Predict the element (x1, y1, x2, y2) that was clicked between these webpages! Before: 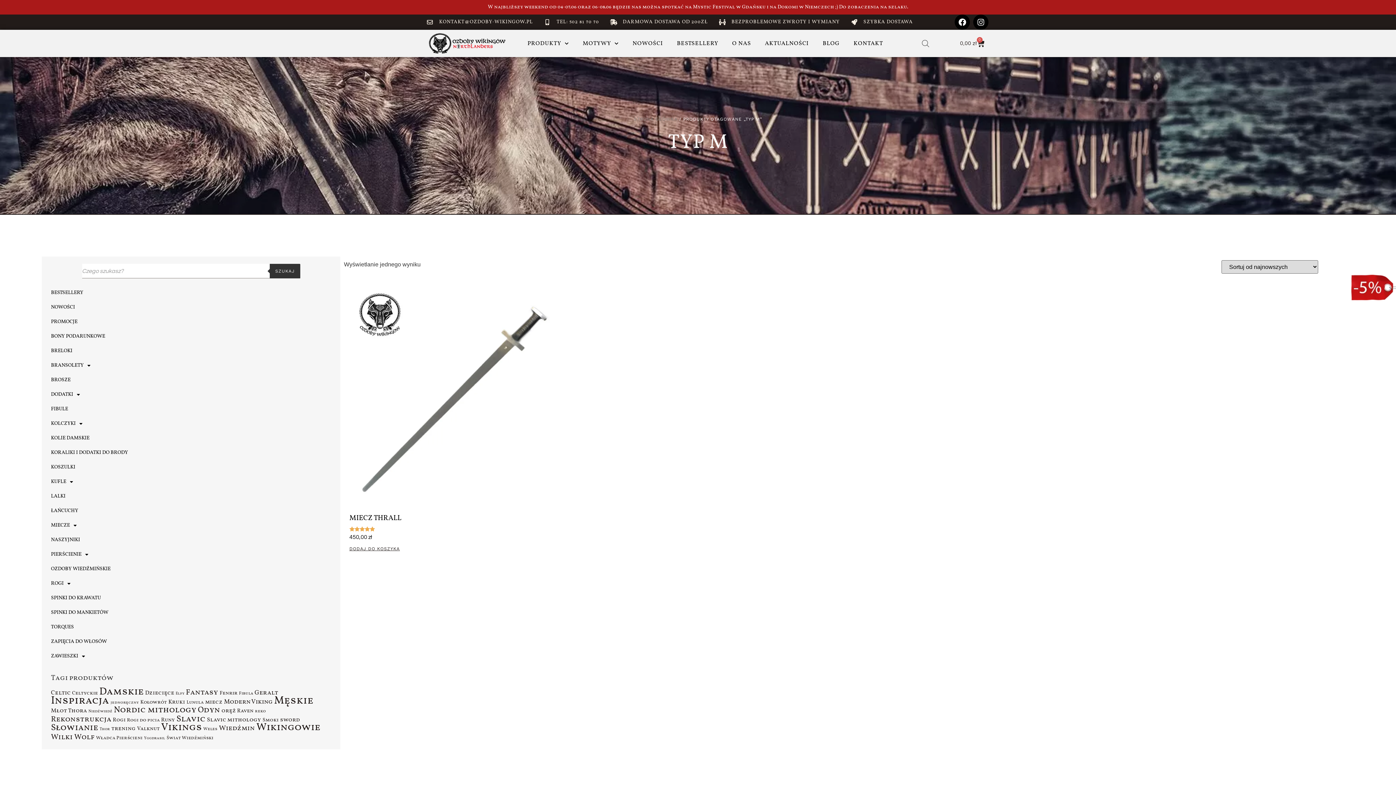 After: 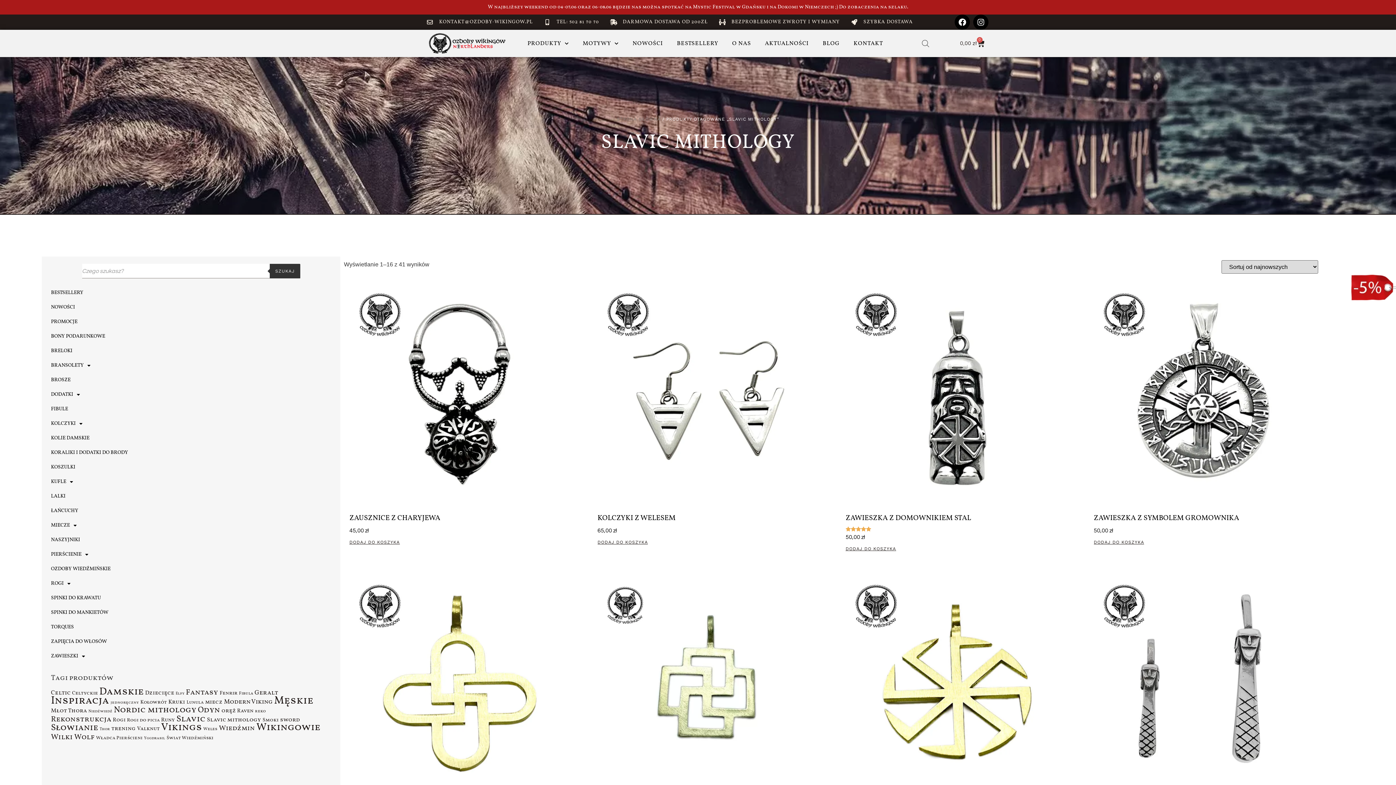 Action: bbox: (206, 716, 261, 724) label: Slavic mithology (41 produktów)